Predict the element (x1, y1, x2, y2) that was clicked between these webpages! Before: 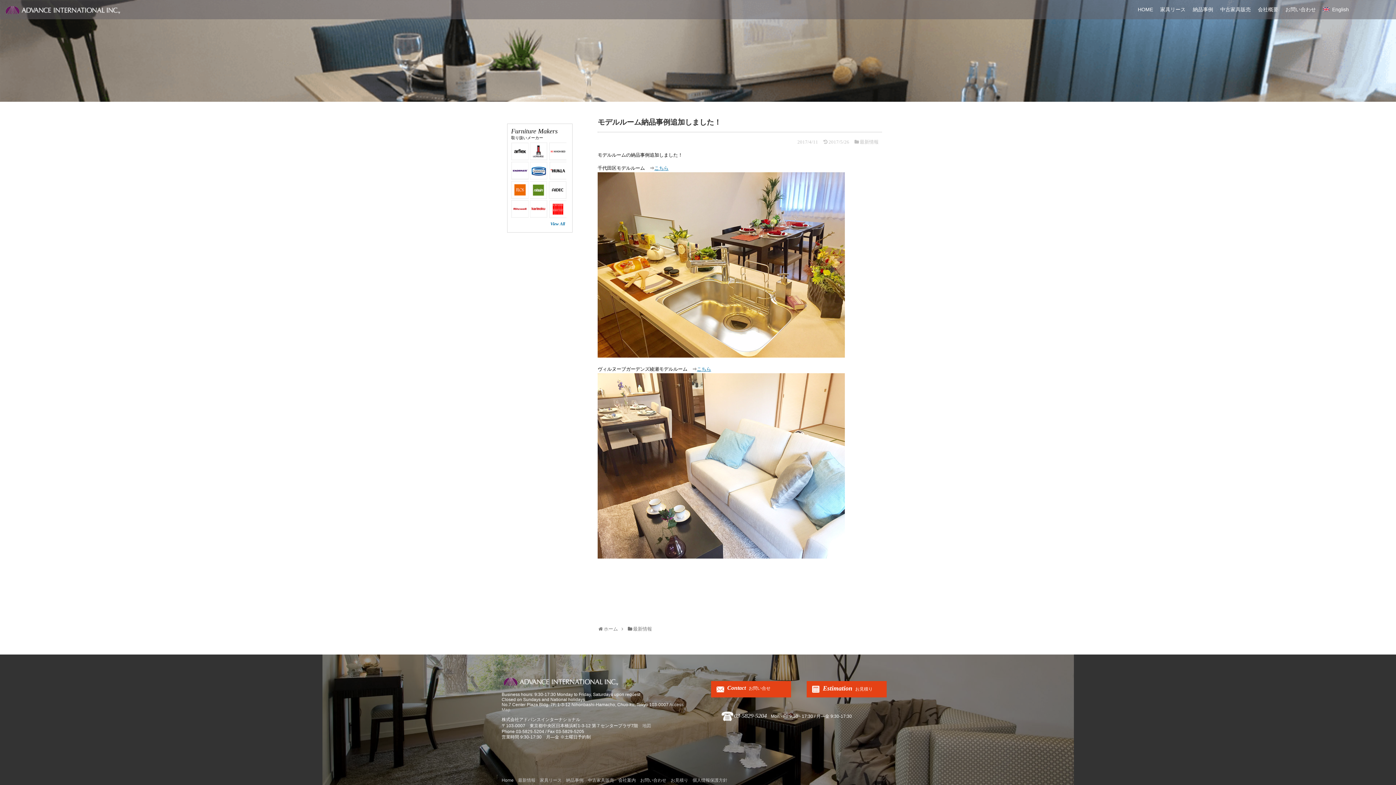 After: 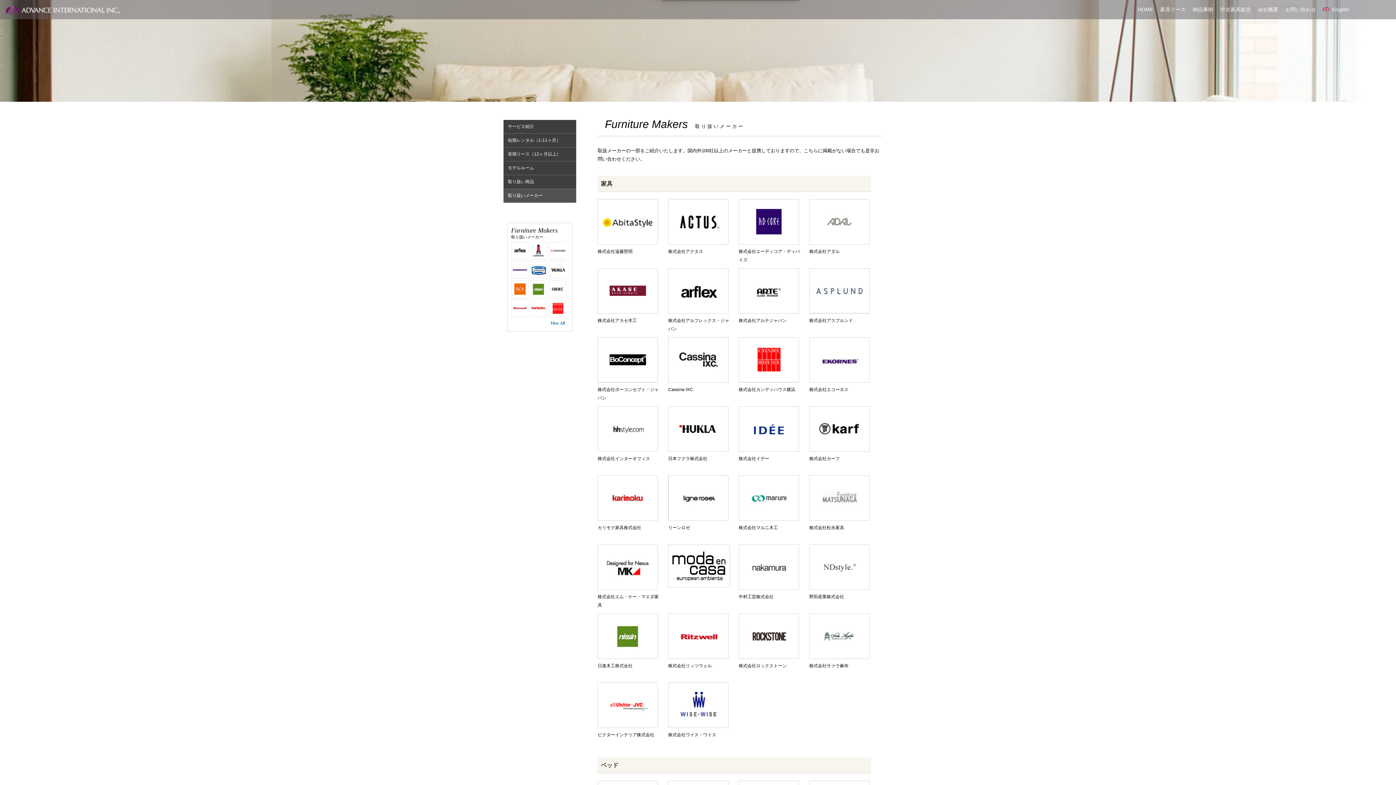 Action: bbox: (549, 174, 566, 180)